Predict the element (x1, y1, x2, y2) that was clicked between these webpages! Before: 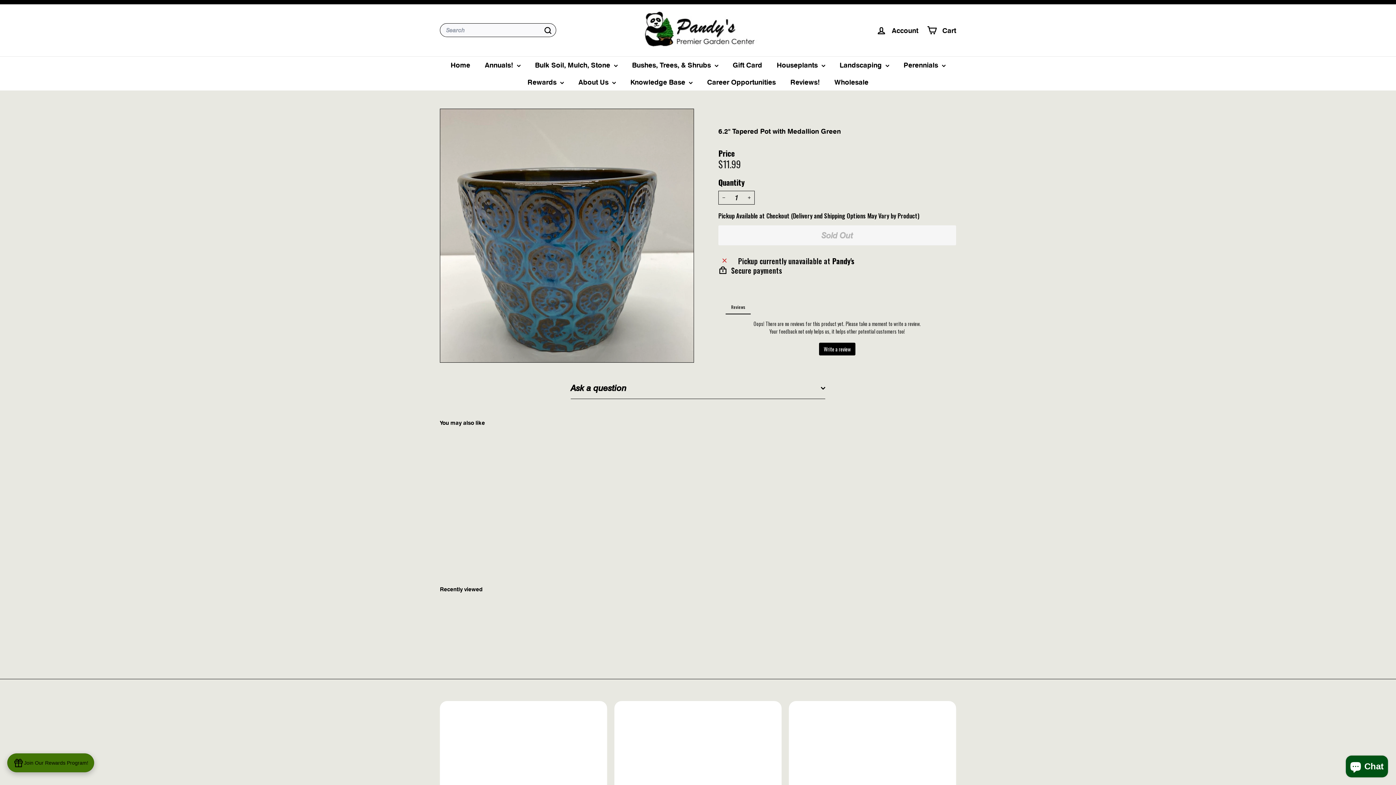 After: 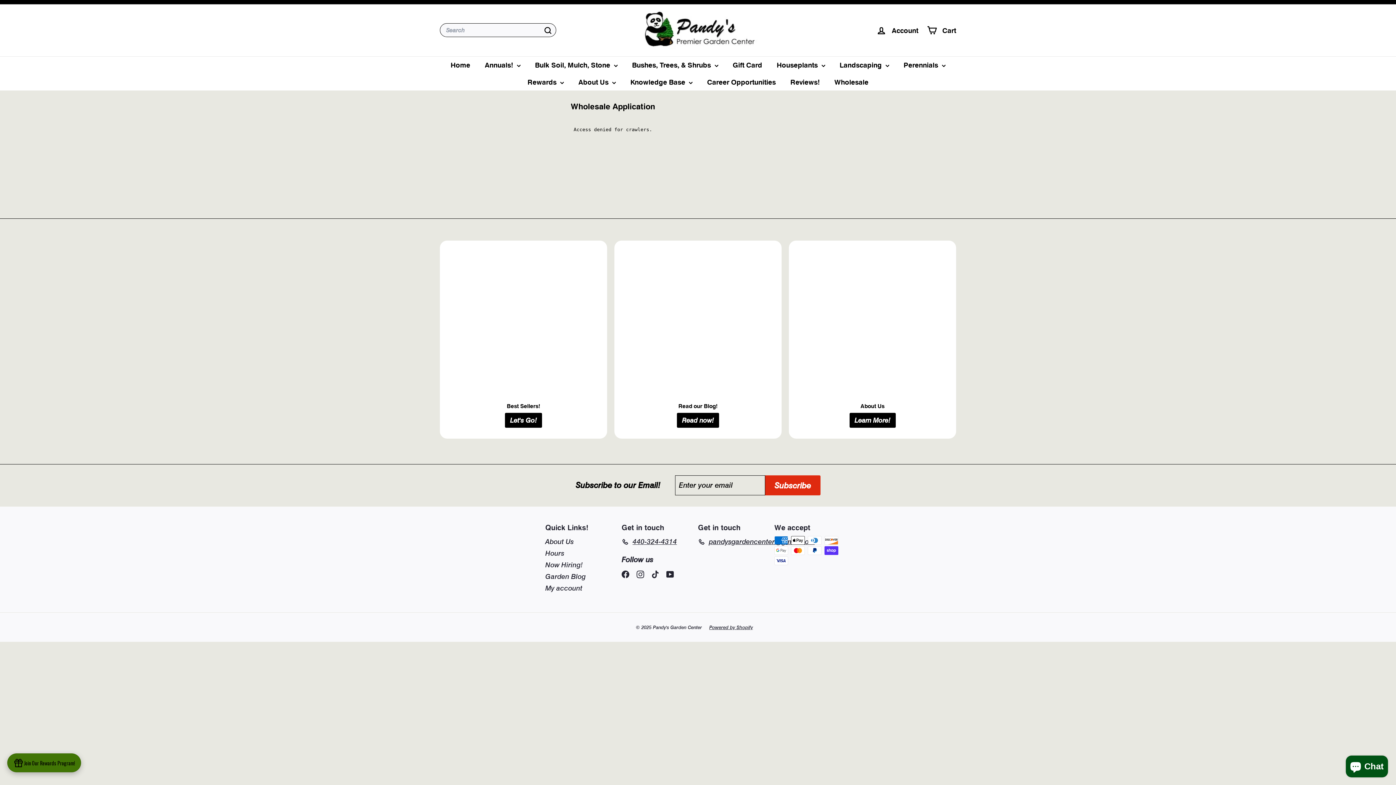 Action: label: Wholesale bbox: (827, 73, 876, 90)